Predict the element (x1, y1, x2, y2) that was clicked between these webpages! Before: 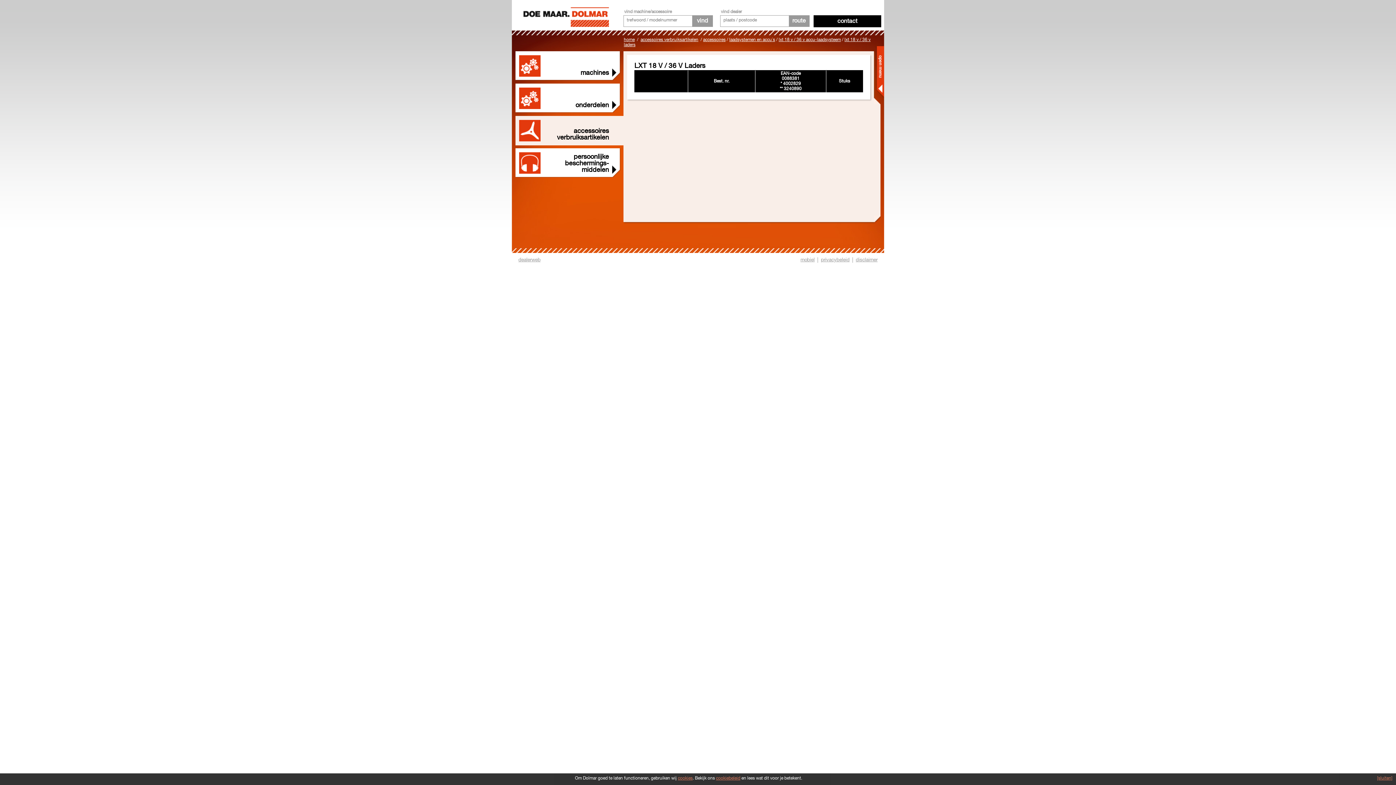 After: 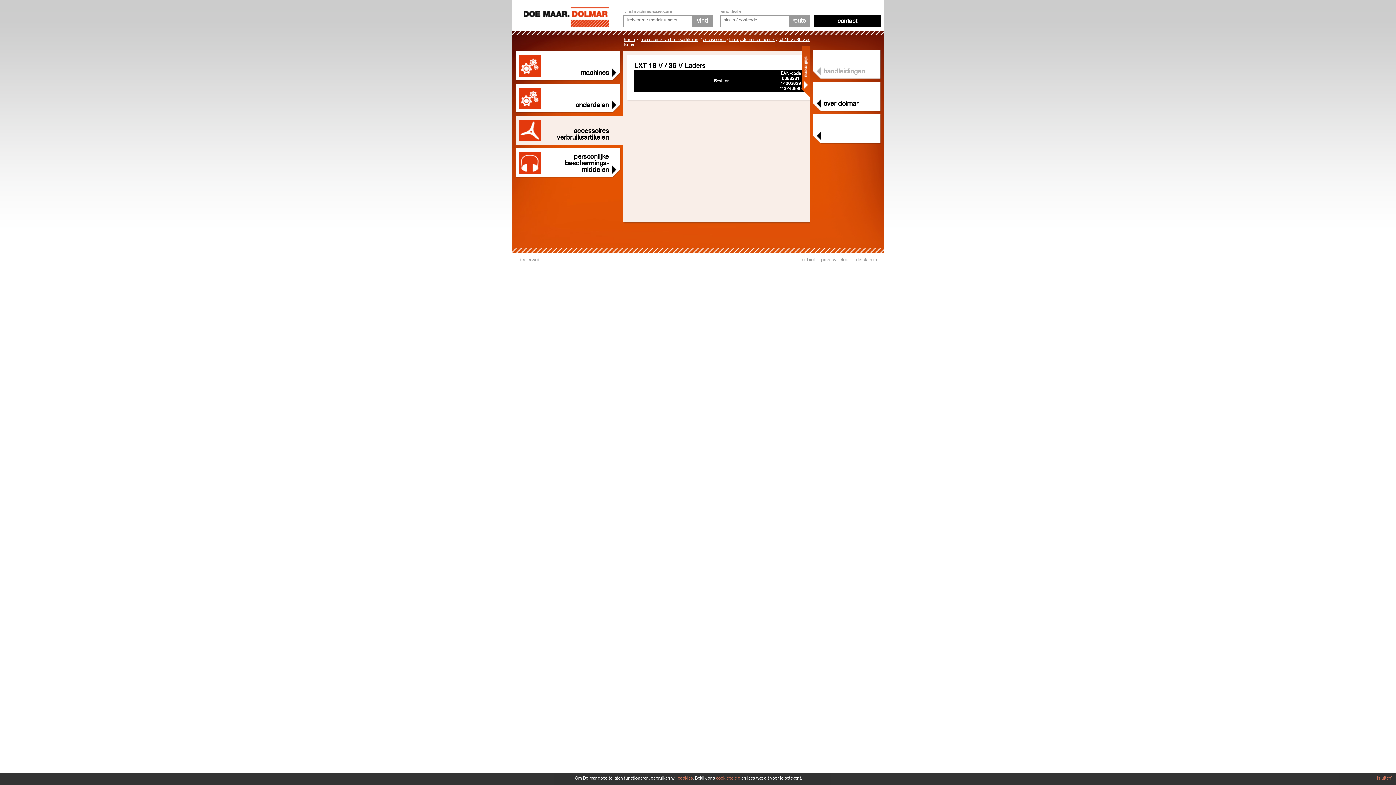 Action: bbox: (876, 46, 884, 98)